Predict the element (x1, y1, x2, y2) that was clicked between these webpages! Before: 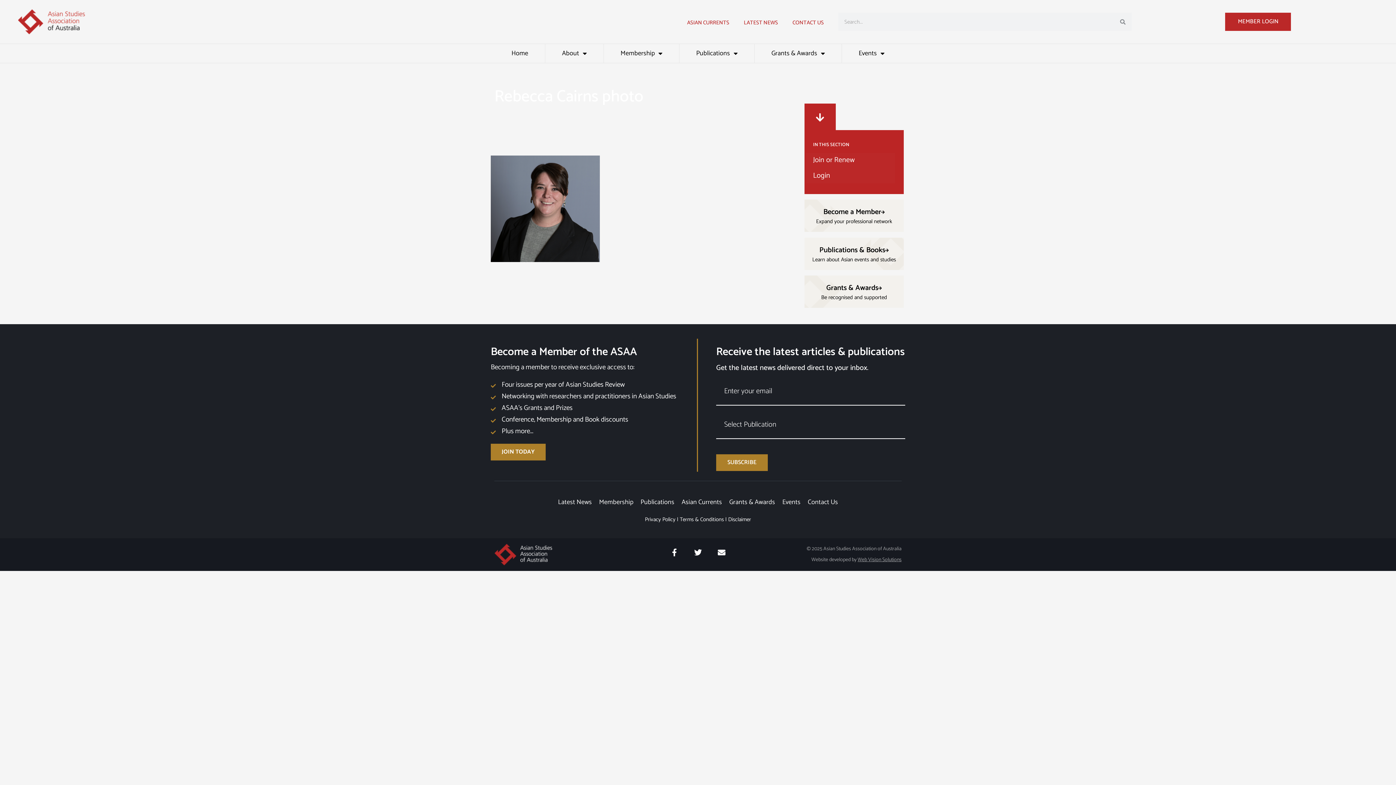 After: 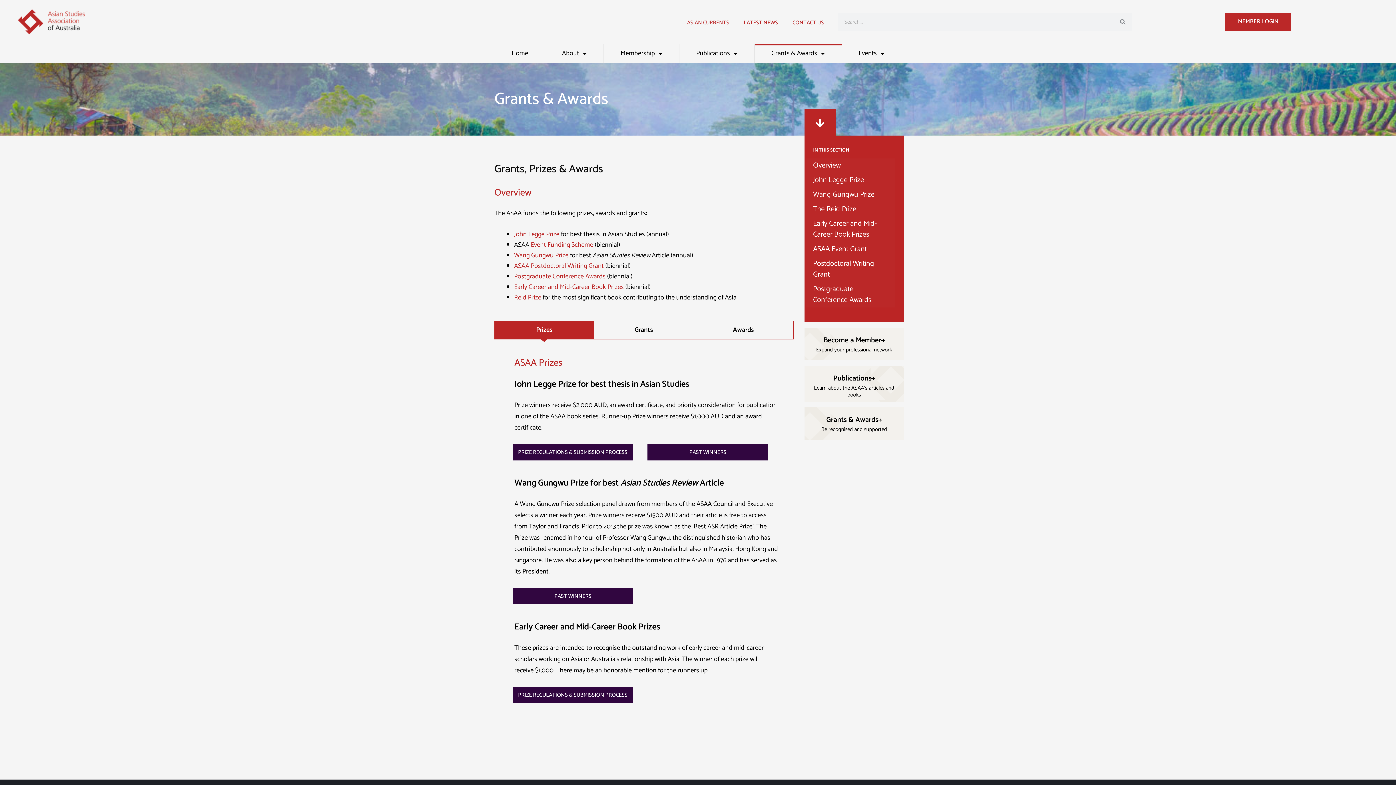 Action: label: Grants & Awards bbox: (725, 494, 778, 511)